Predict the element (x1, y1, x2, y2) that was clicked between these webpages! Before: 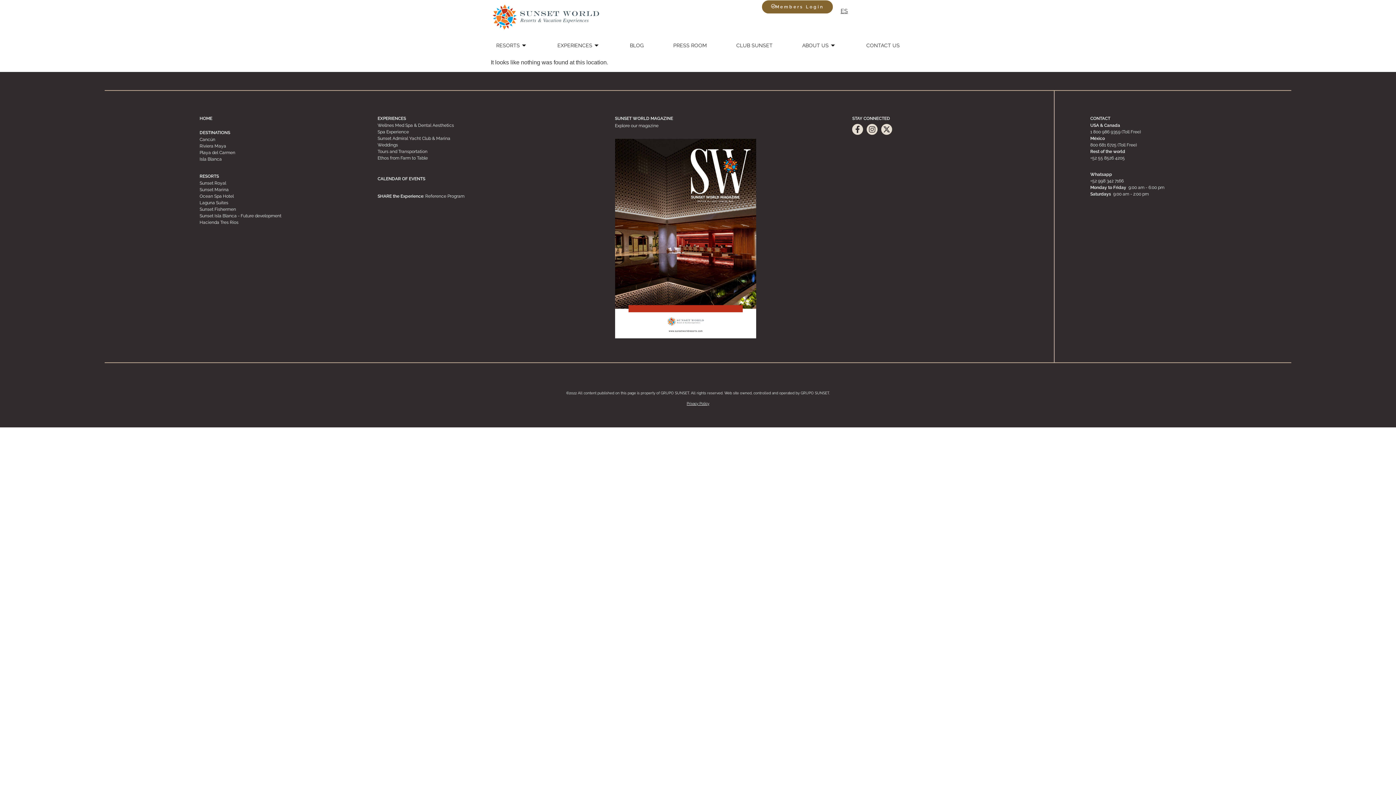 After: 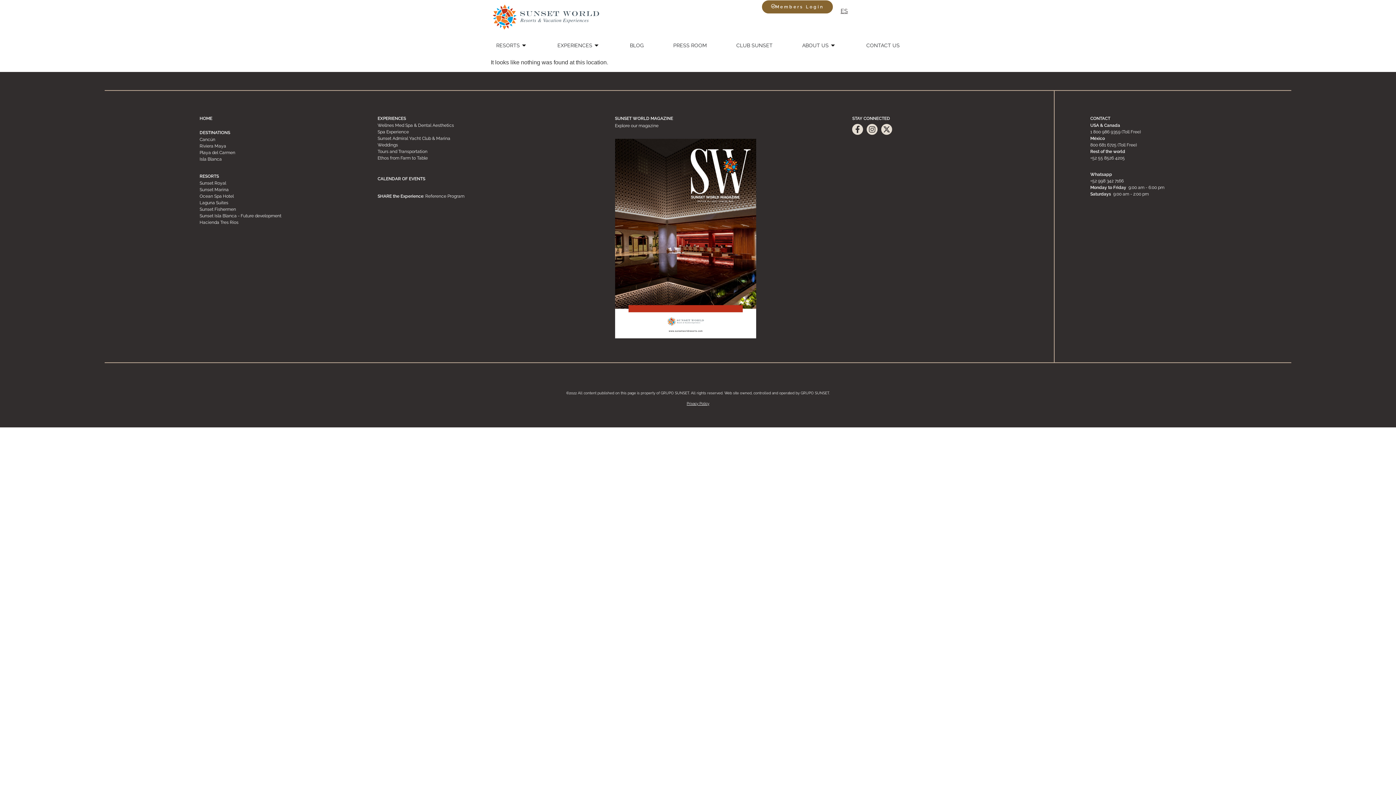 Action: label: CONTACT bbox: (1090, 115, 1110, 120)